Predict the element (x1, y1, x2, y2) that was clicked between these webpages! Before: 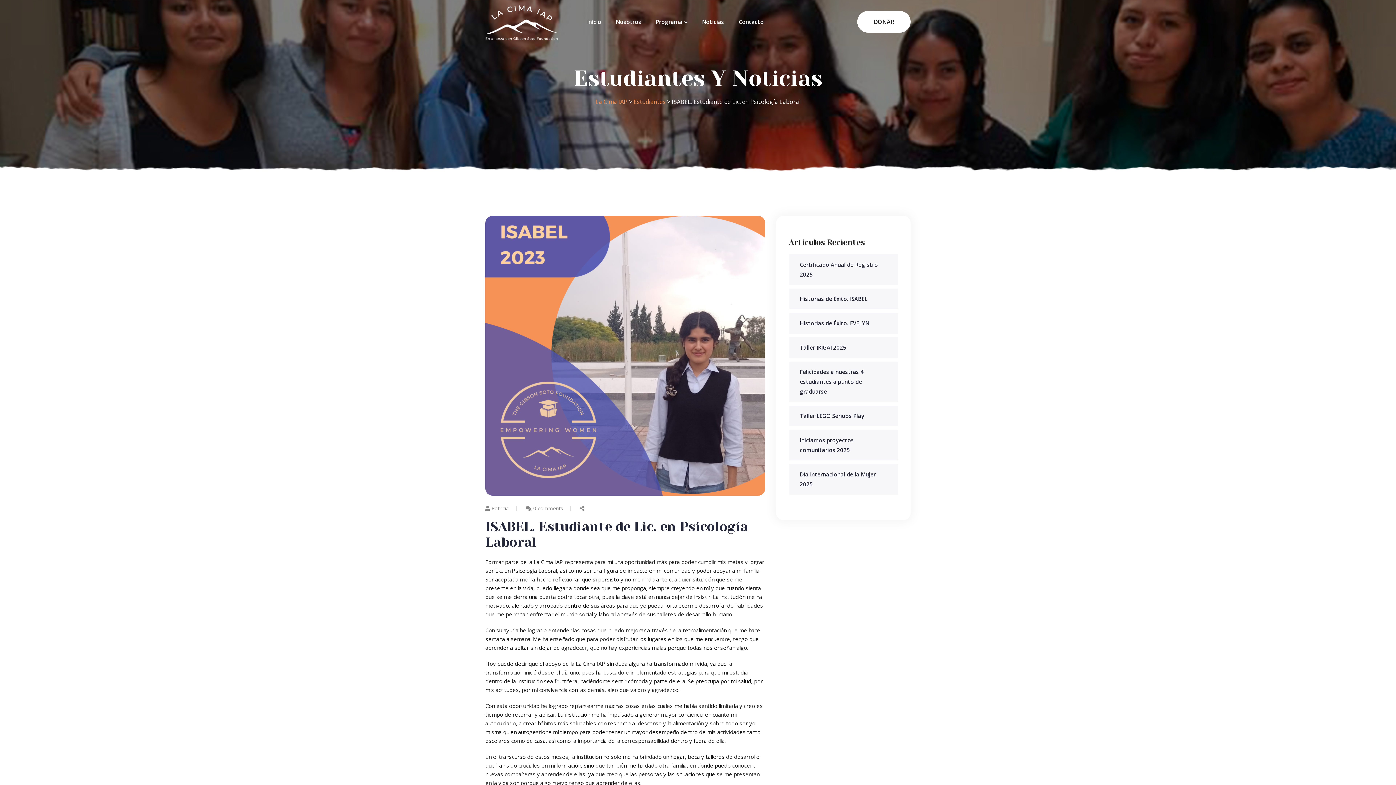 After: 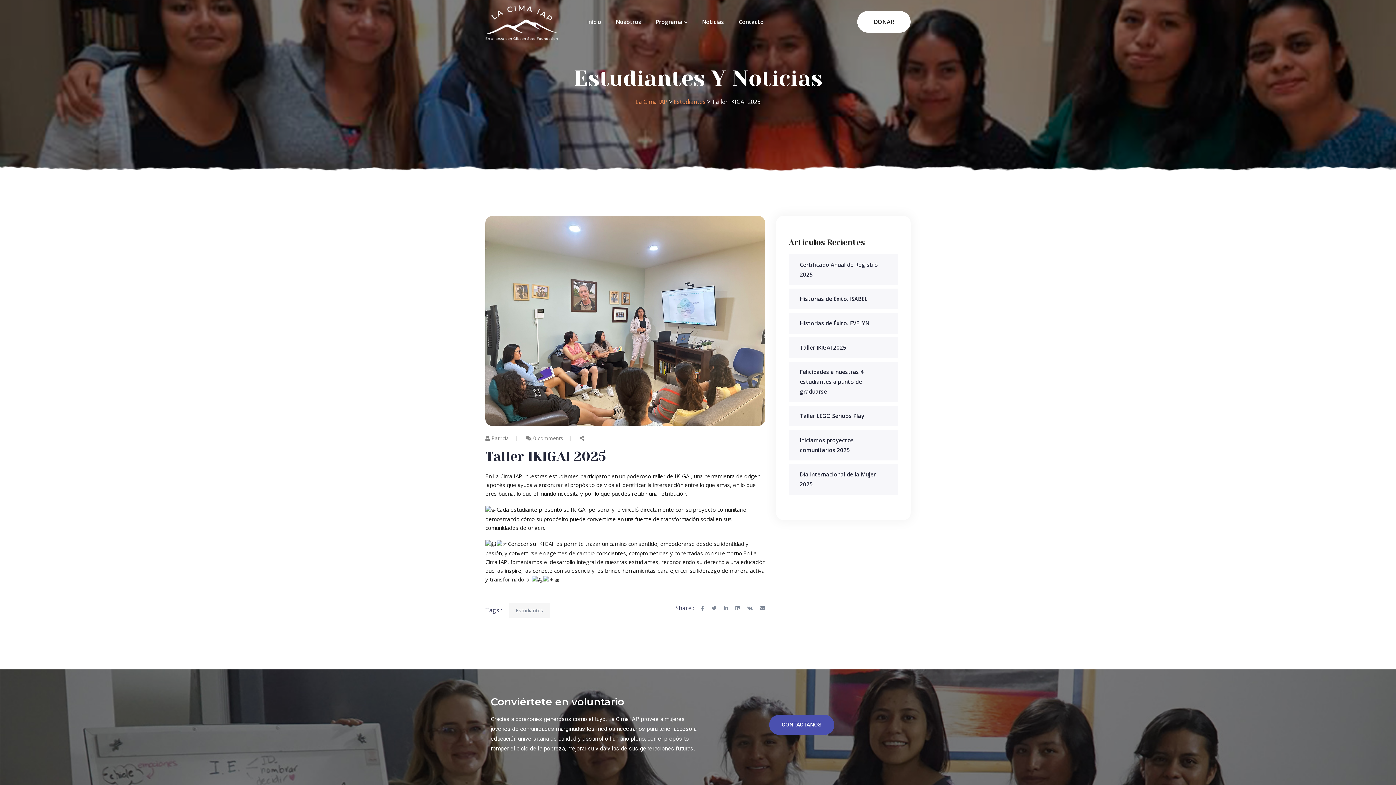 Action: label: Taller IKIGAI 2025 bbox: (800, 344, 846, 351)